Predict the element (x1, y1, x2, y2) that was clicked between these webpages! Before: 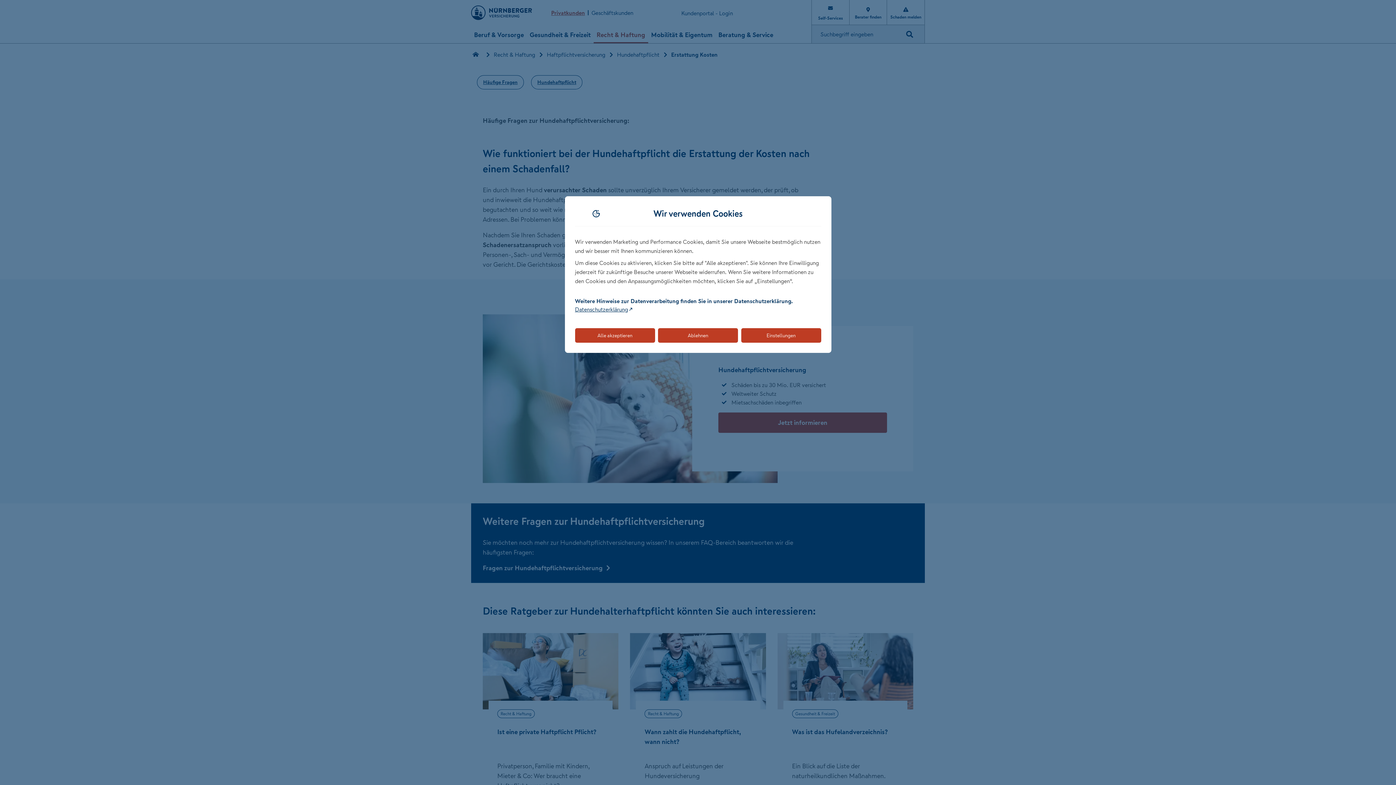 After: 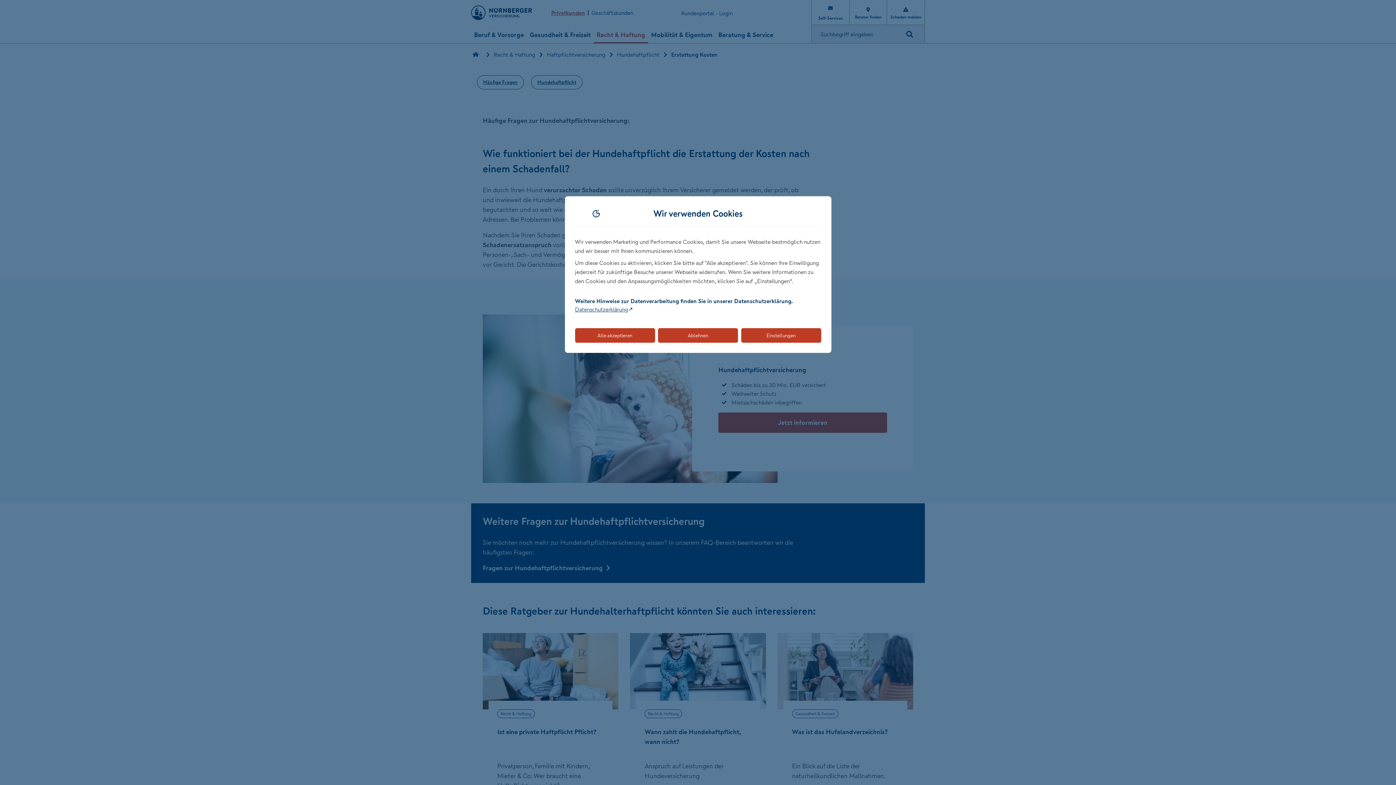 Action: bbox: (575, 305, 628, 313) label: Link zur Datenschutzerklärung (öffnet in neuem Tab)